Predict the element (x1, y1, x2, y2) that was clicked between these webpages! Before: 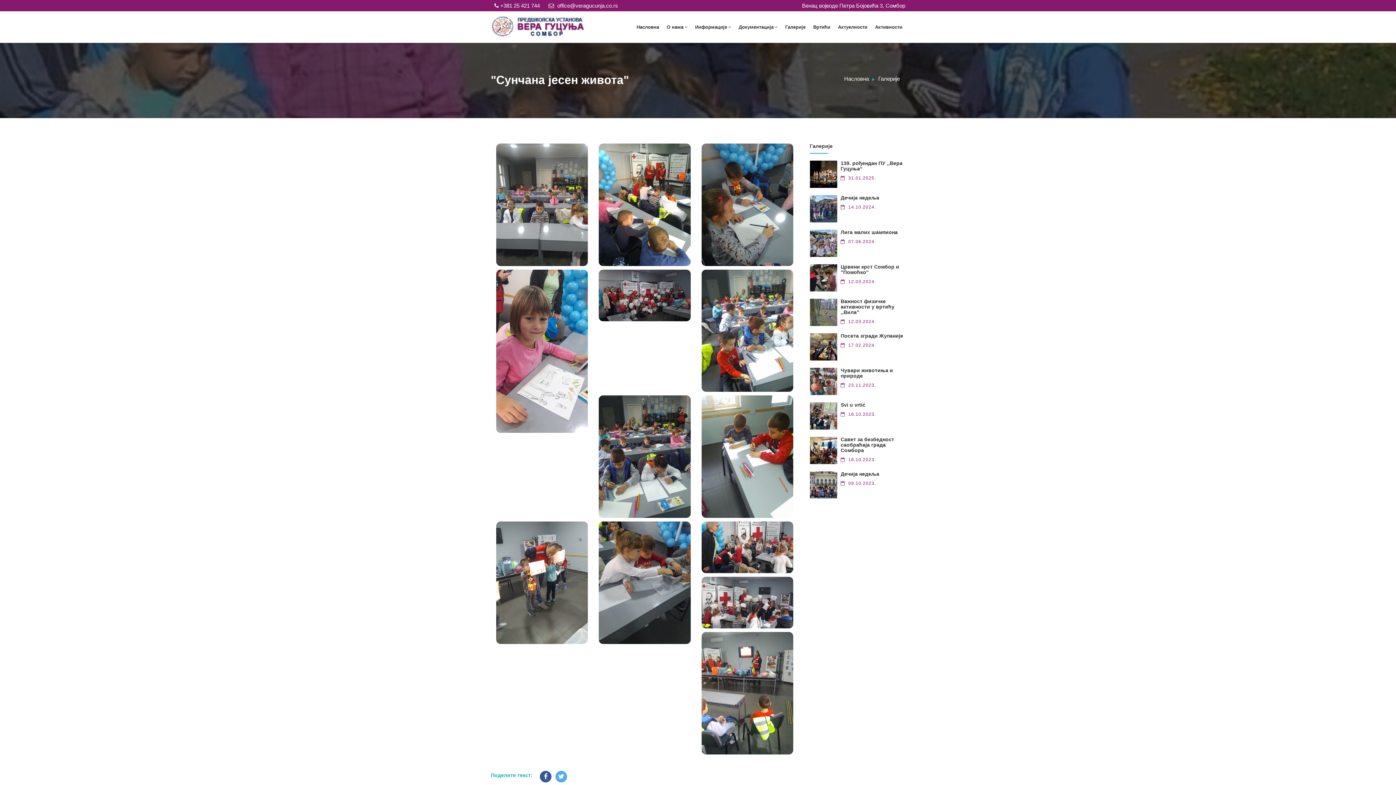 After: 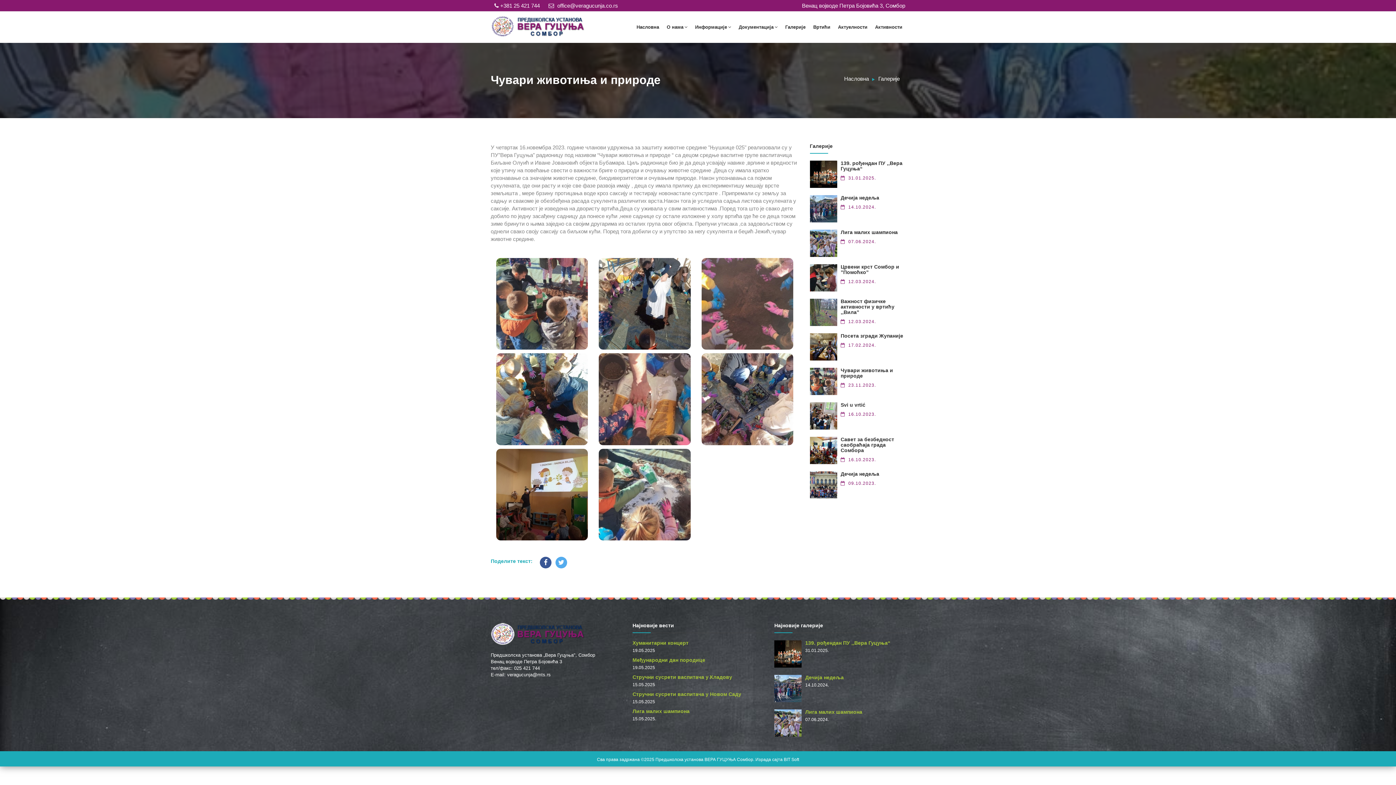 Action: label: Чувари животиња и природе bbox: (840, 367, 893, 378)